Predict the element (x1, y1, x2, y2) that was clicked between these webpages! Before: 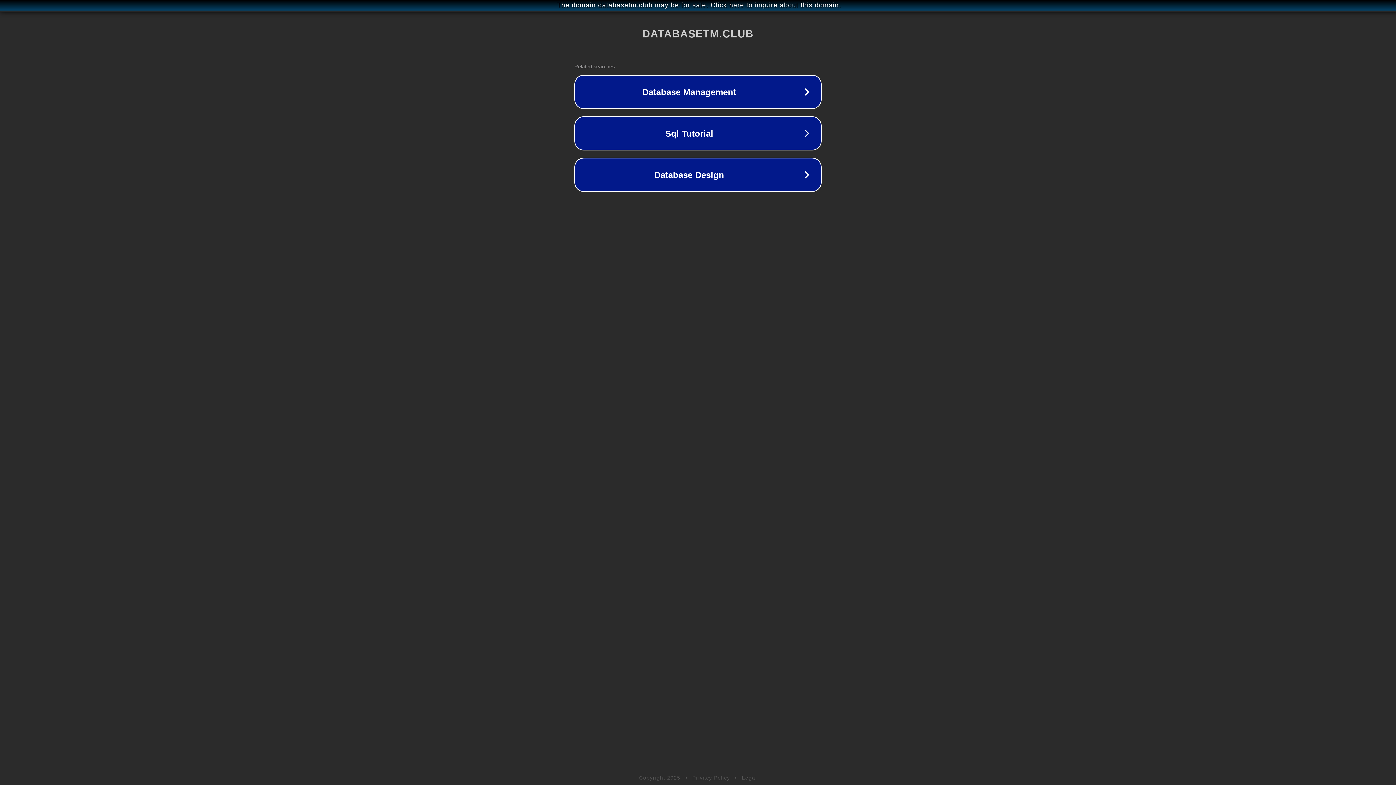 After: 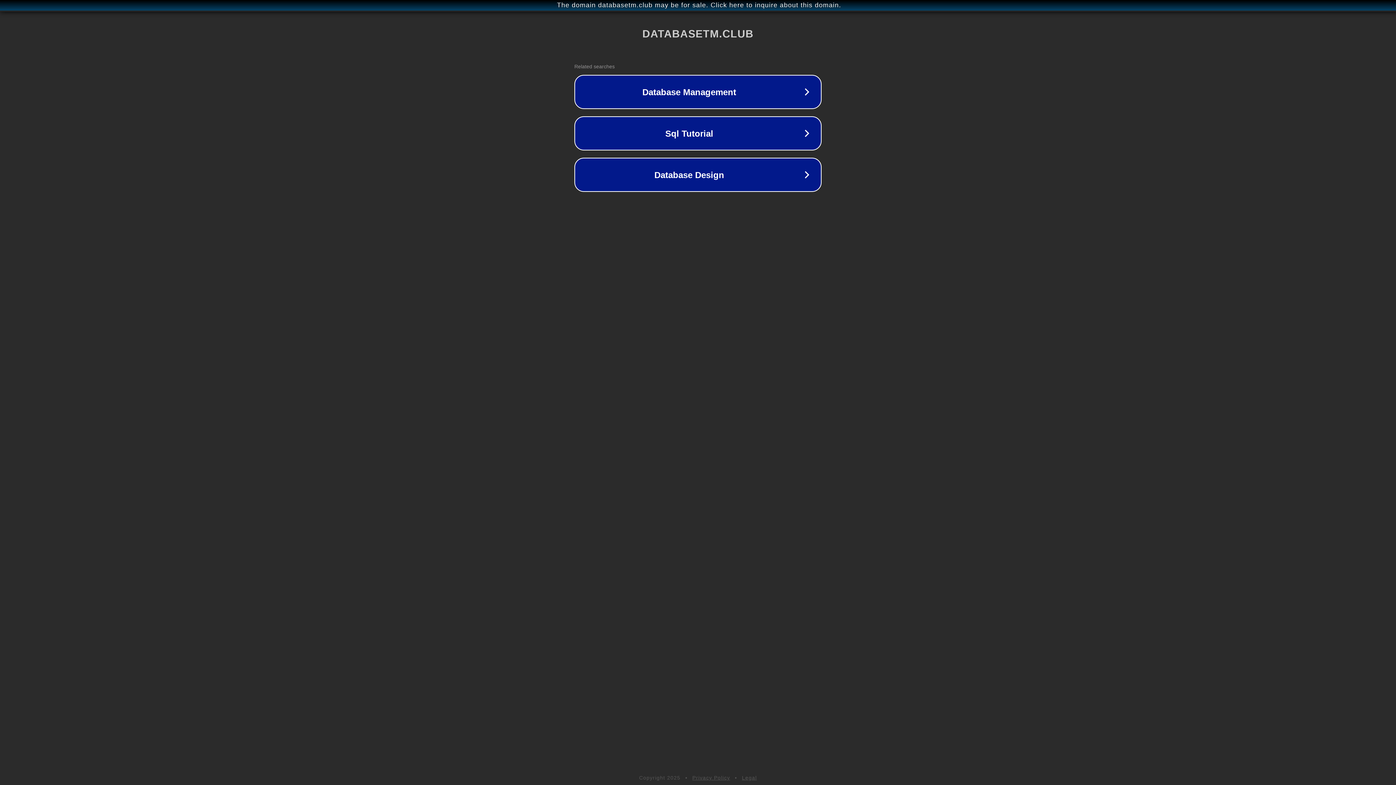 Action: label: Legal bbox: (742, 775, 757, 781)